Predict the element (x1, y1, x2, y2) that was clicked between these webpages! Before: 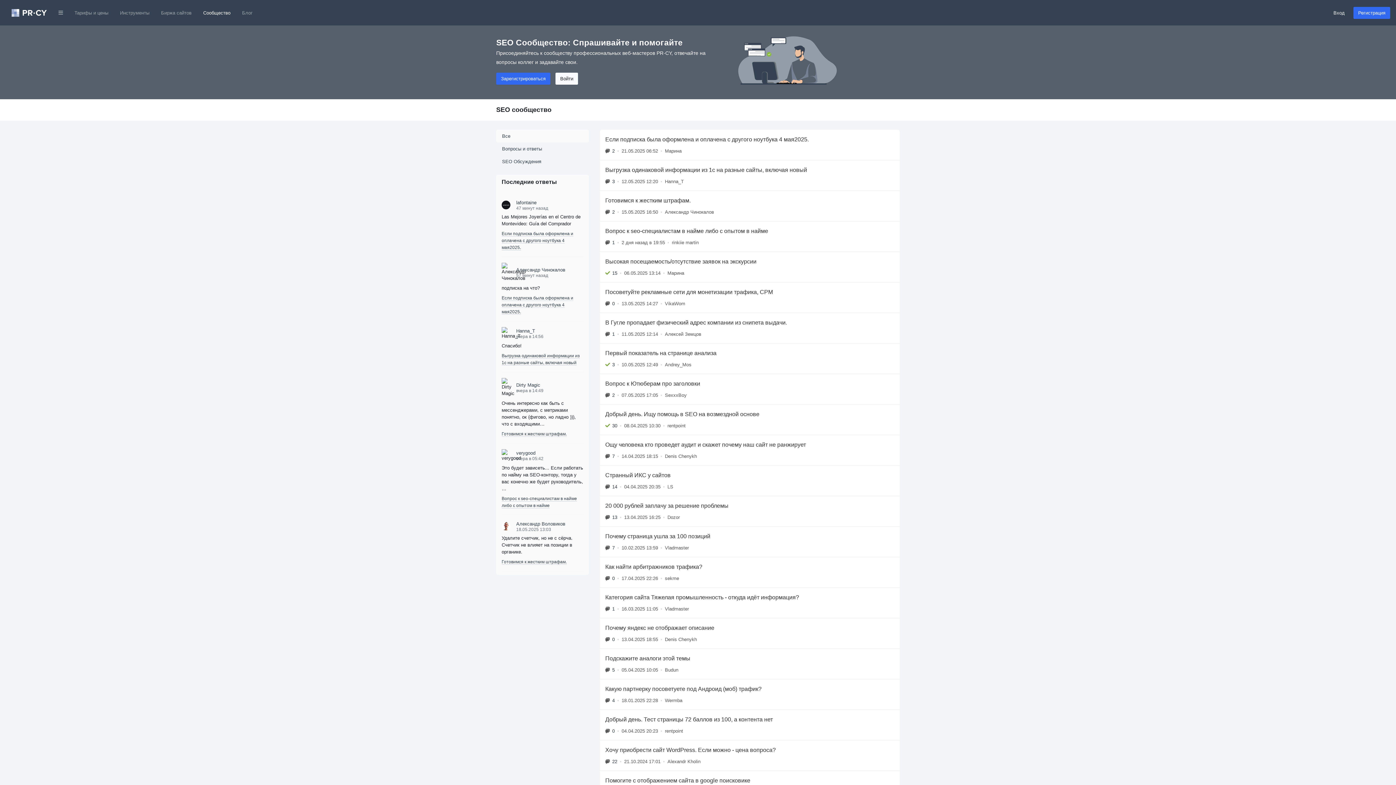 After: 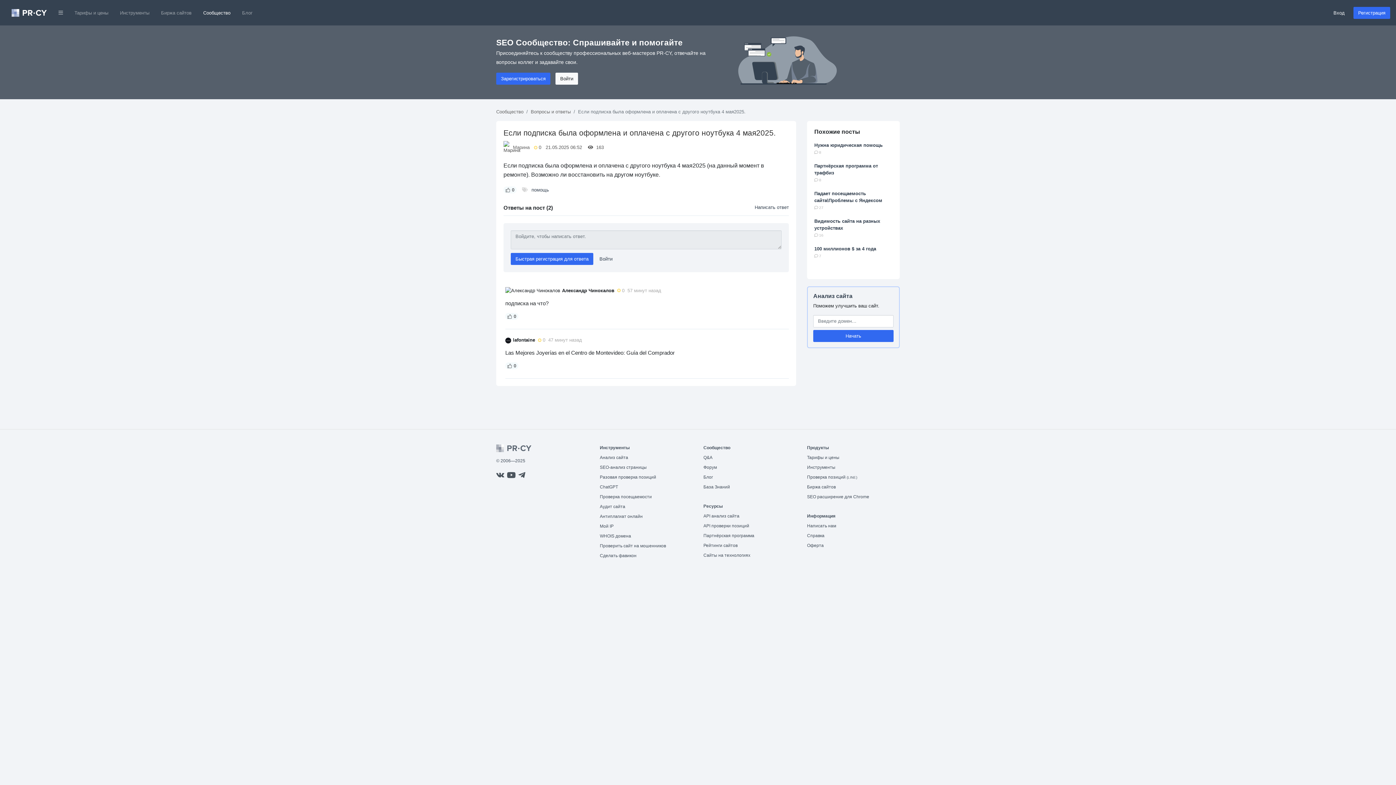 Action: label: Если подписка была оформлена и оплачена с другого ноутбука 4 мая2025. bbox: (501, 231, 573, 250)